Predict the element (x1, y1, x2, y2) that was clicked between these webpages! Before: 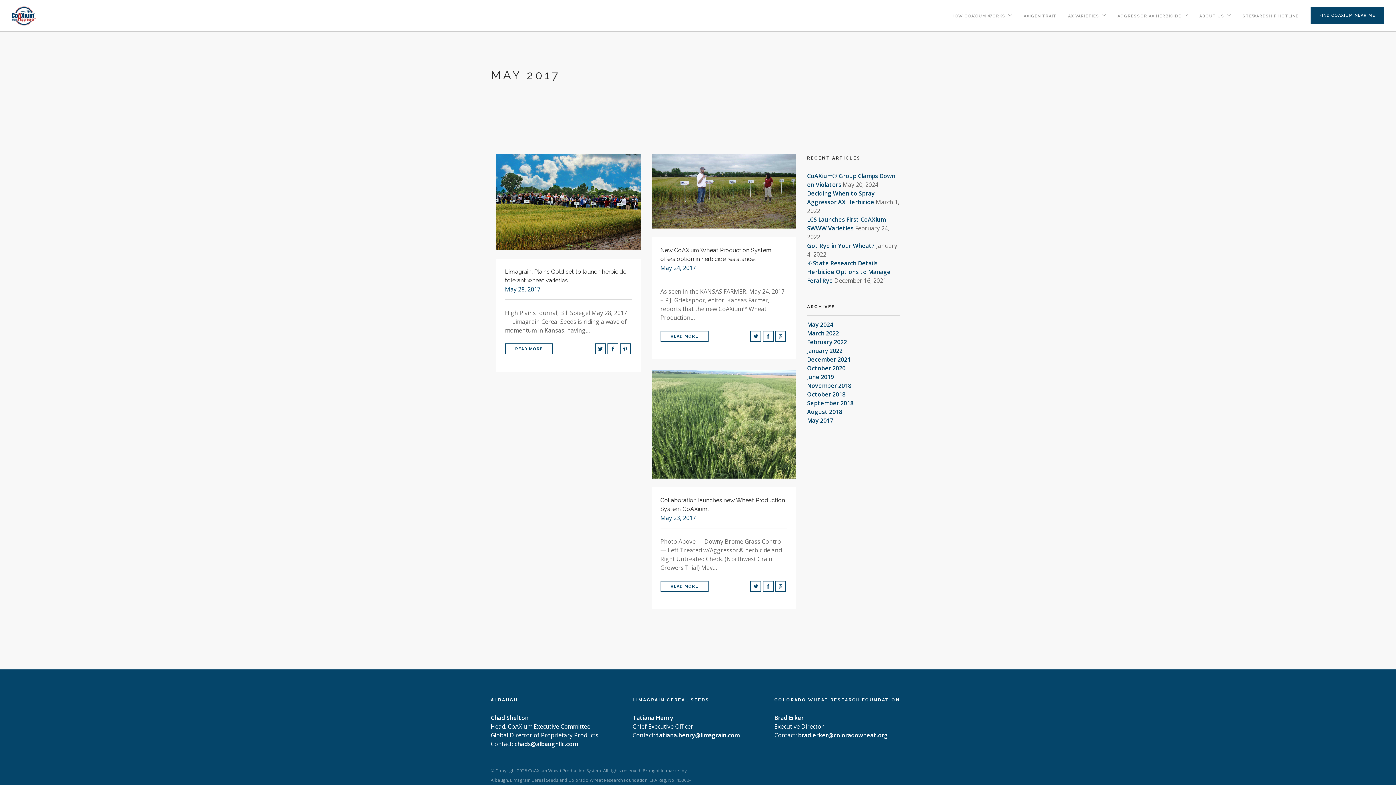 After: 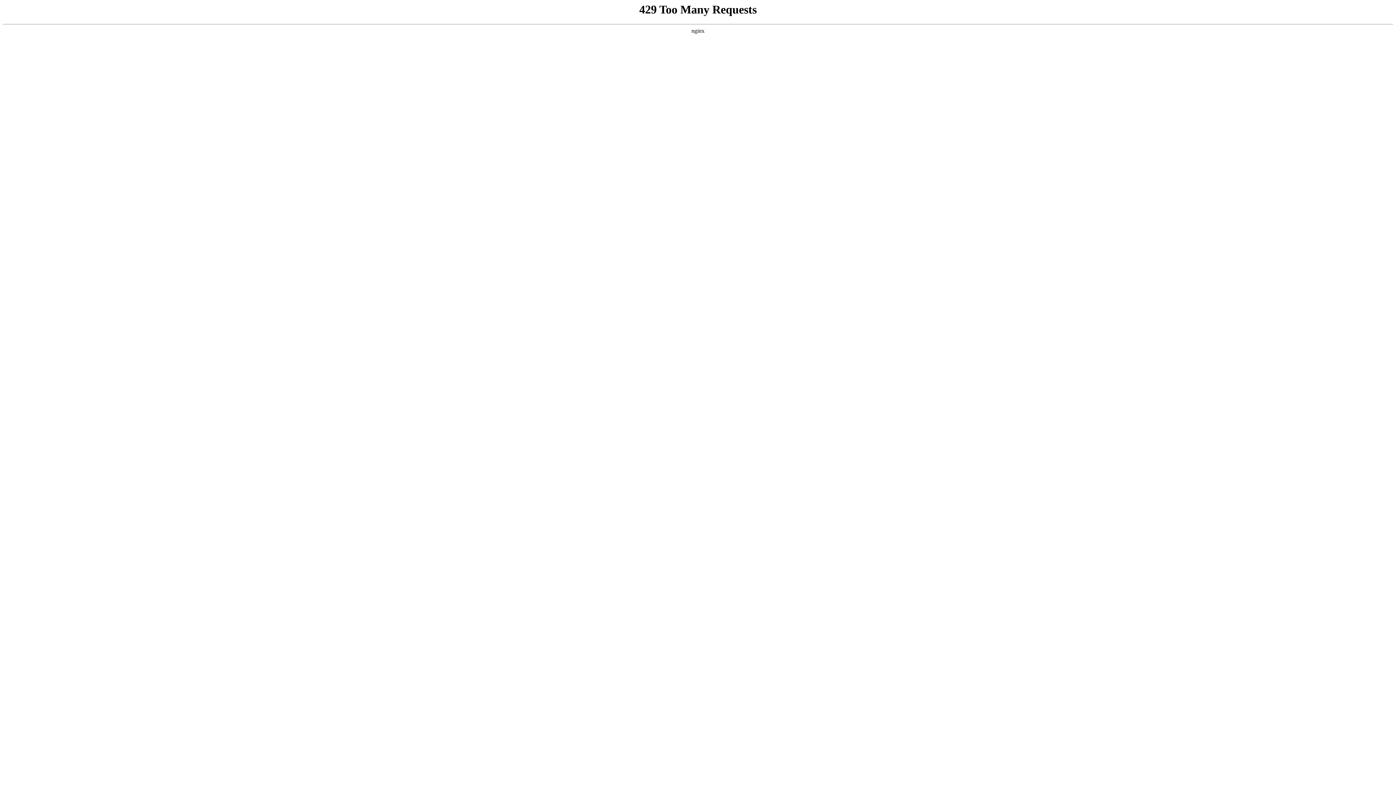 Action: label: K-State Research Details Herbicide Options to Manage Feral Rye bbox: (807, 259, 890, 284)